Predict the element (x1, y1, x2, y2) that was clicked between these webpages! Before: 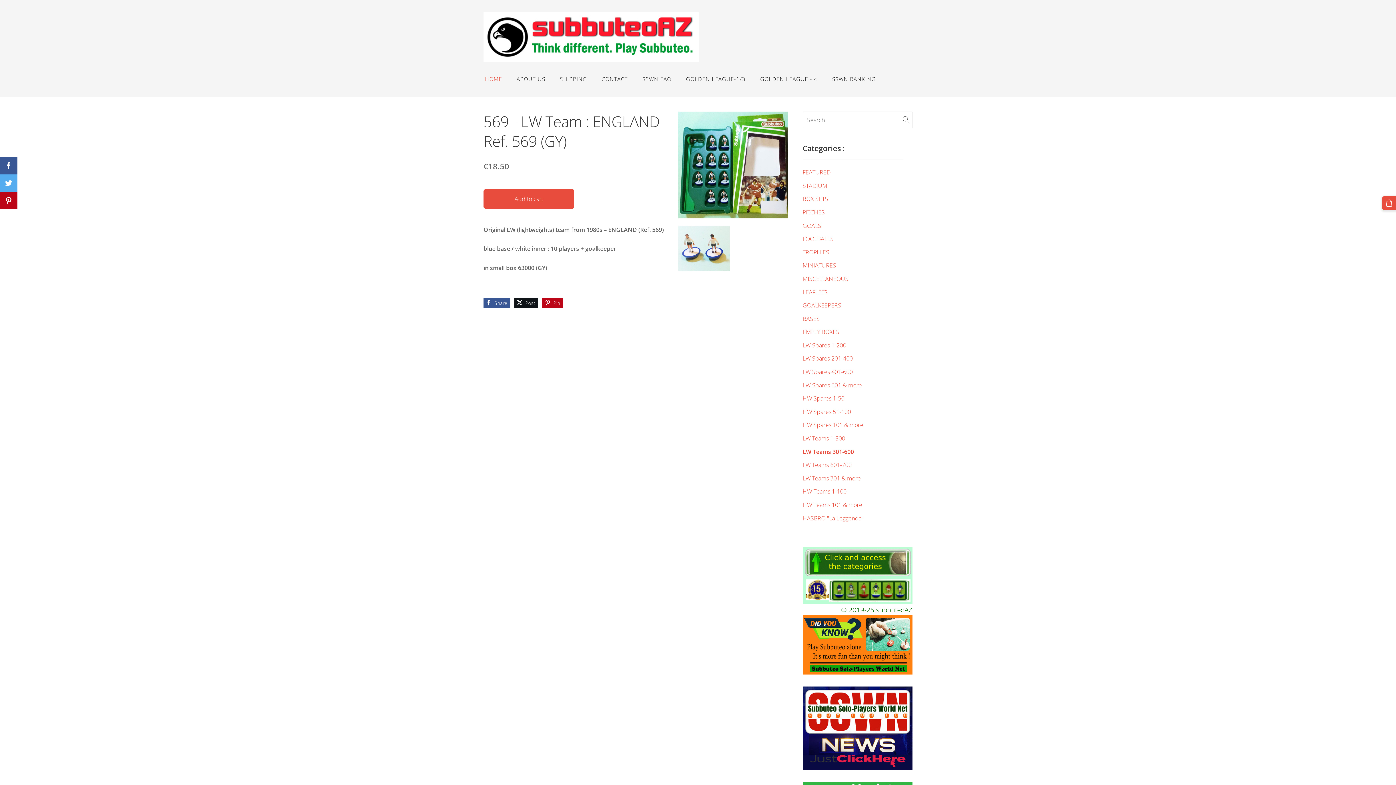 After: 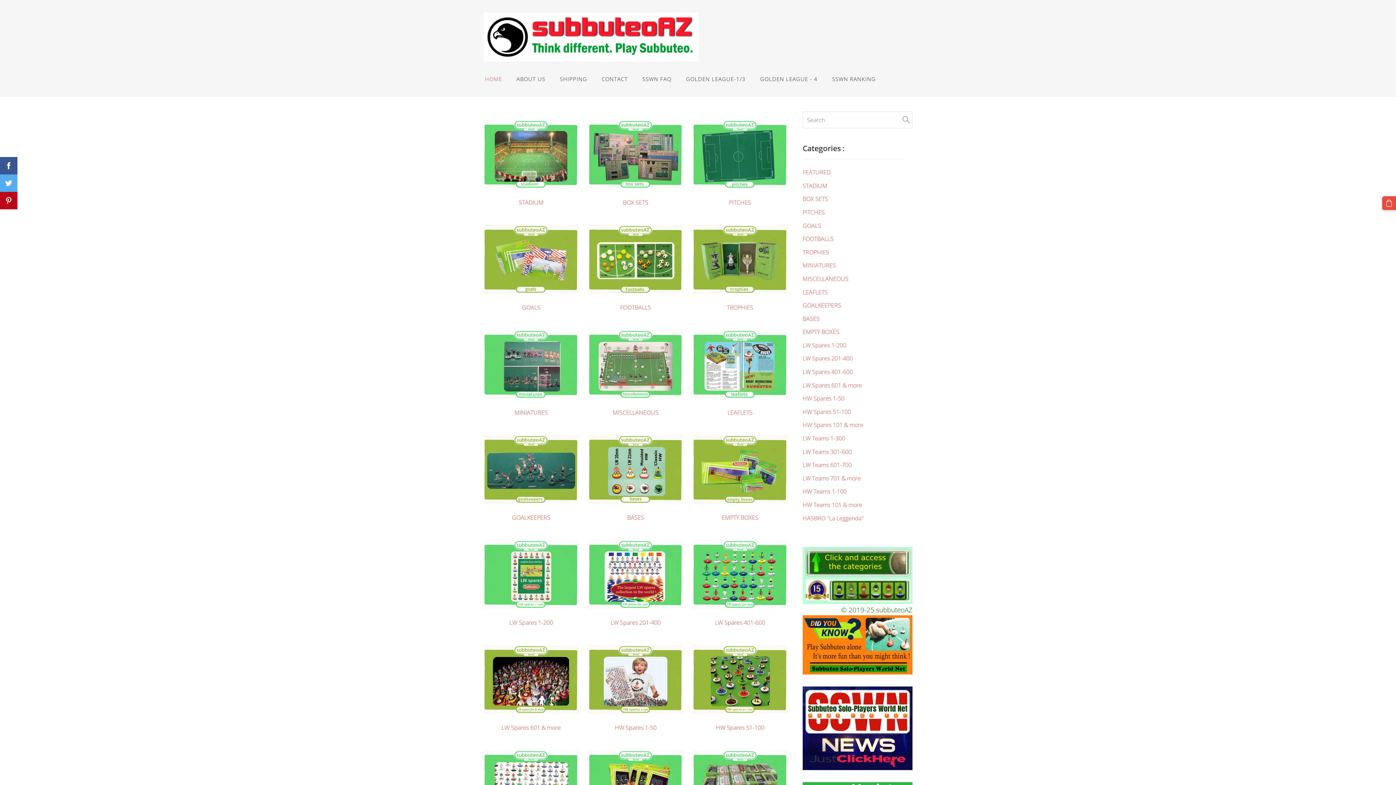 Action: bbox: (480, 73, 507, 85) label: HOME